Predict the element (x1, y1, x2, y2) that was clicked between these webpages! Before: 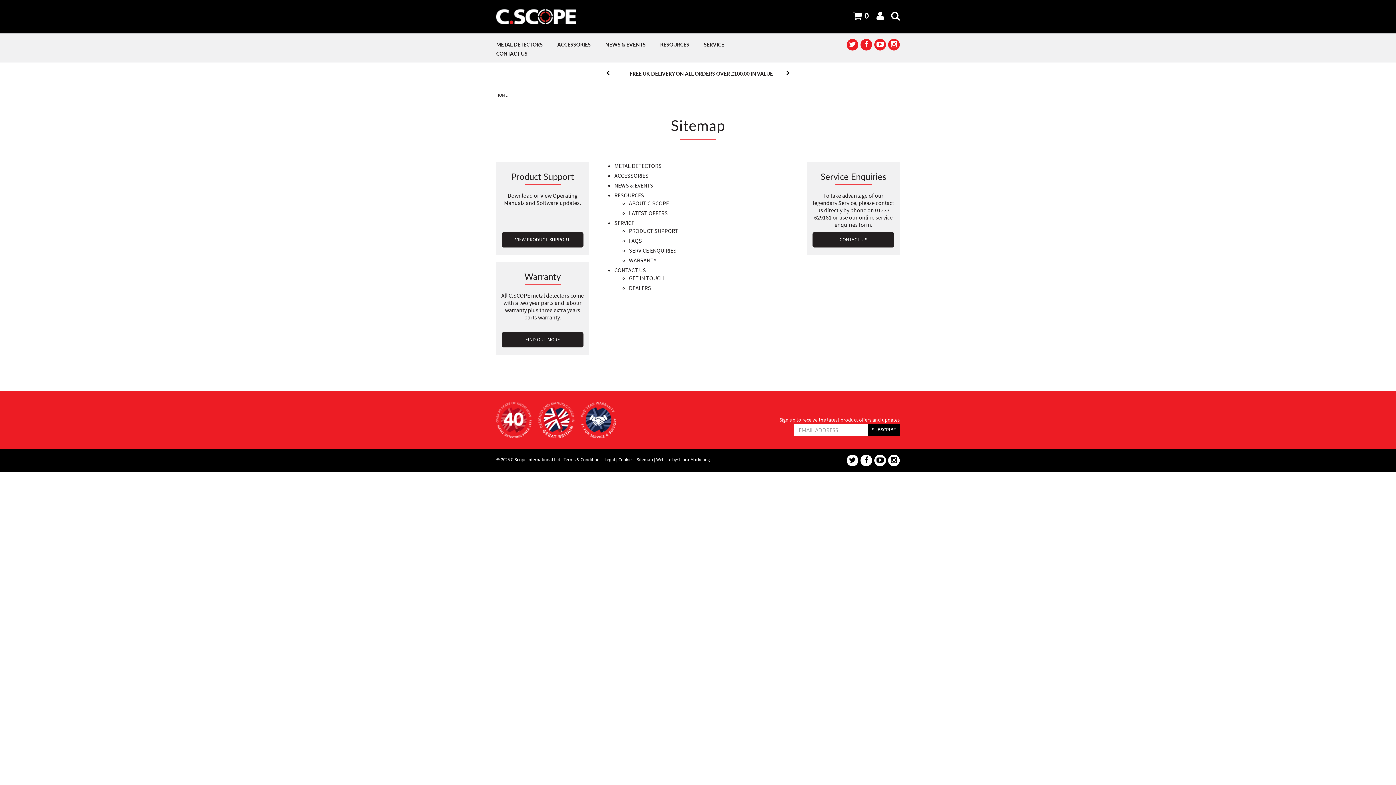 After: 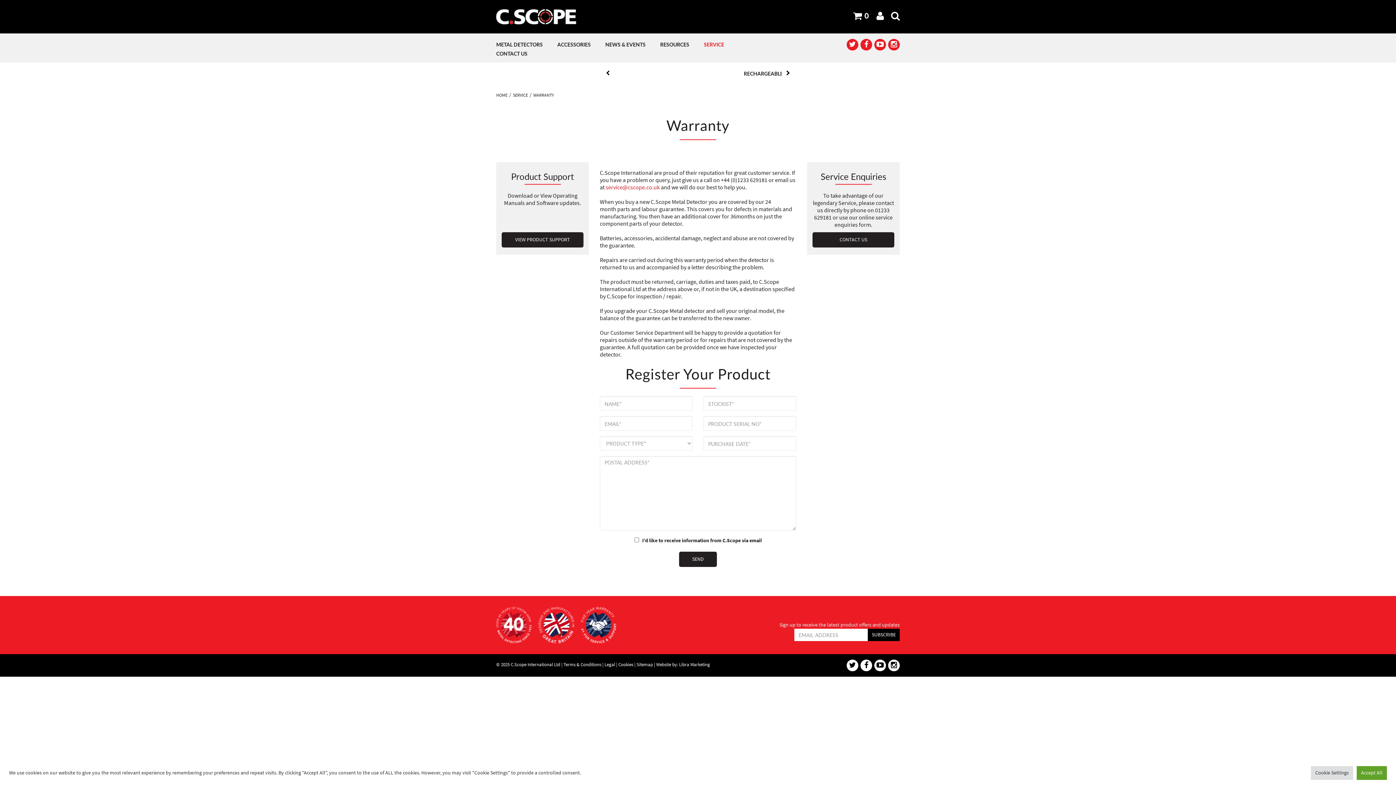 Action: label: WARRANTY bbox: (629, 256, 656, 264)